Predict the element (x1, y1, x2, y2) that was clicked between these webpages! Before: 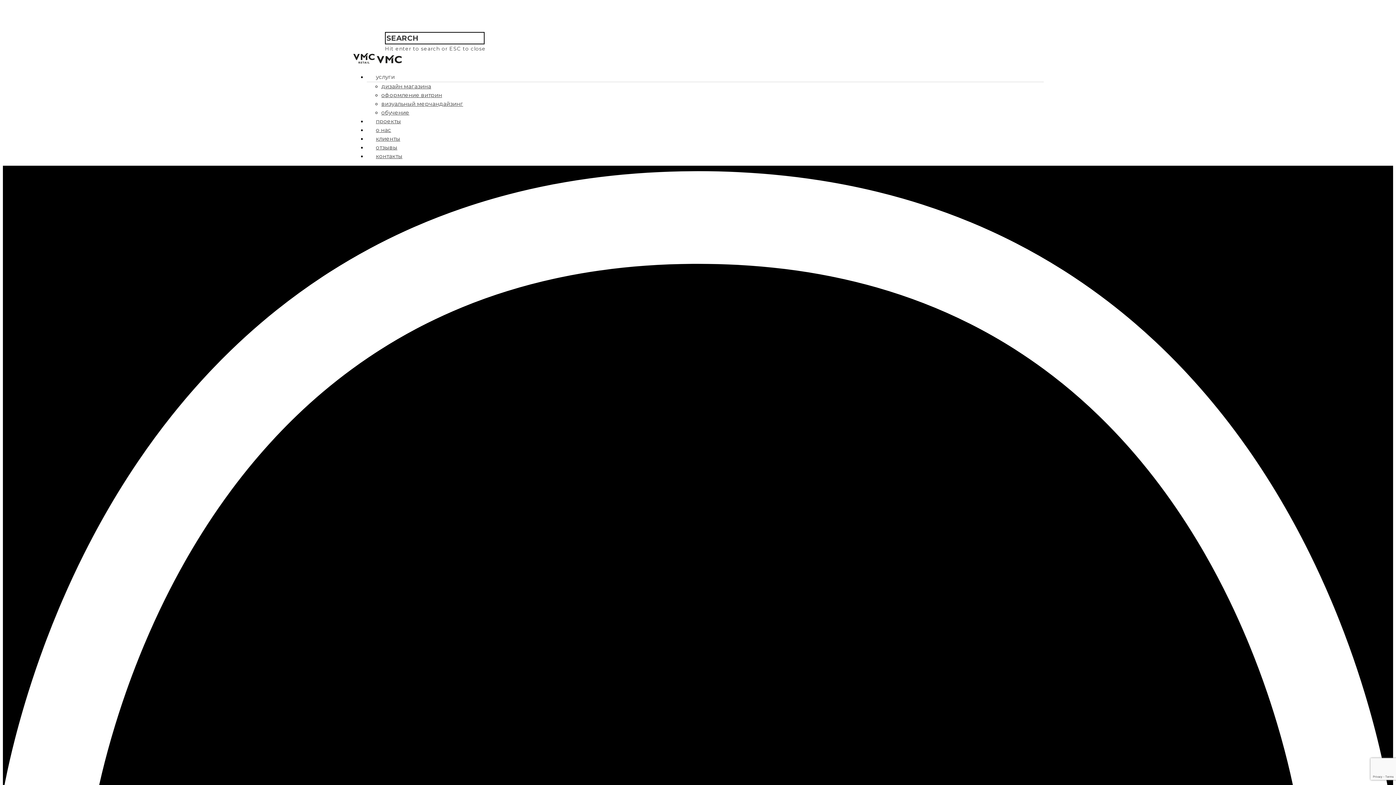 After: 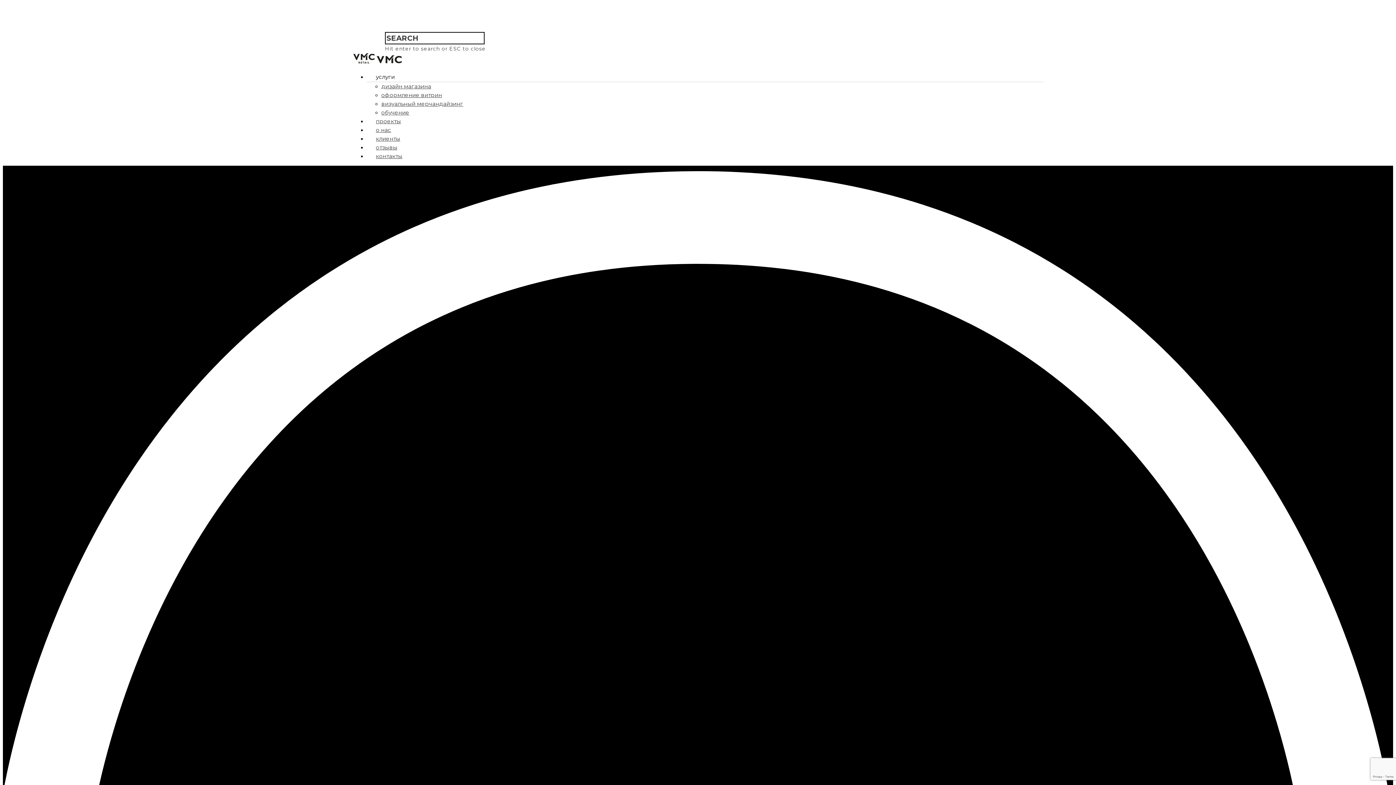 Action: label: услуги bbox: (366, 73, 407, 80)